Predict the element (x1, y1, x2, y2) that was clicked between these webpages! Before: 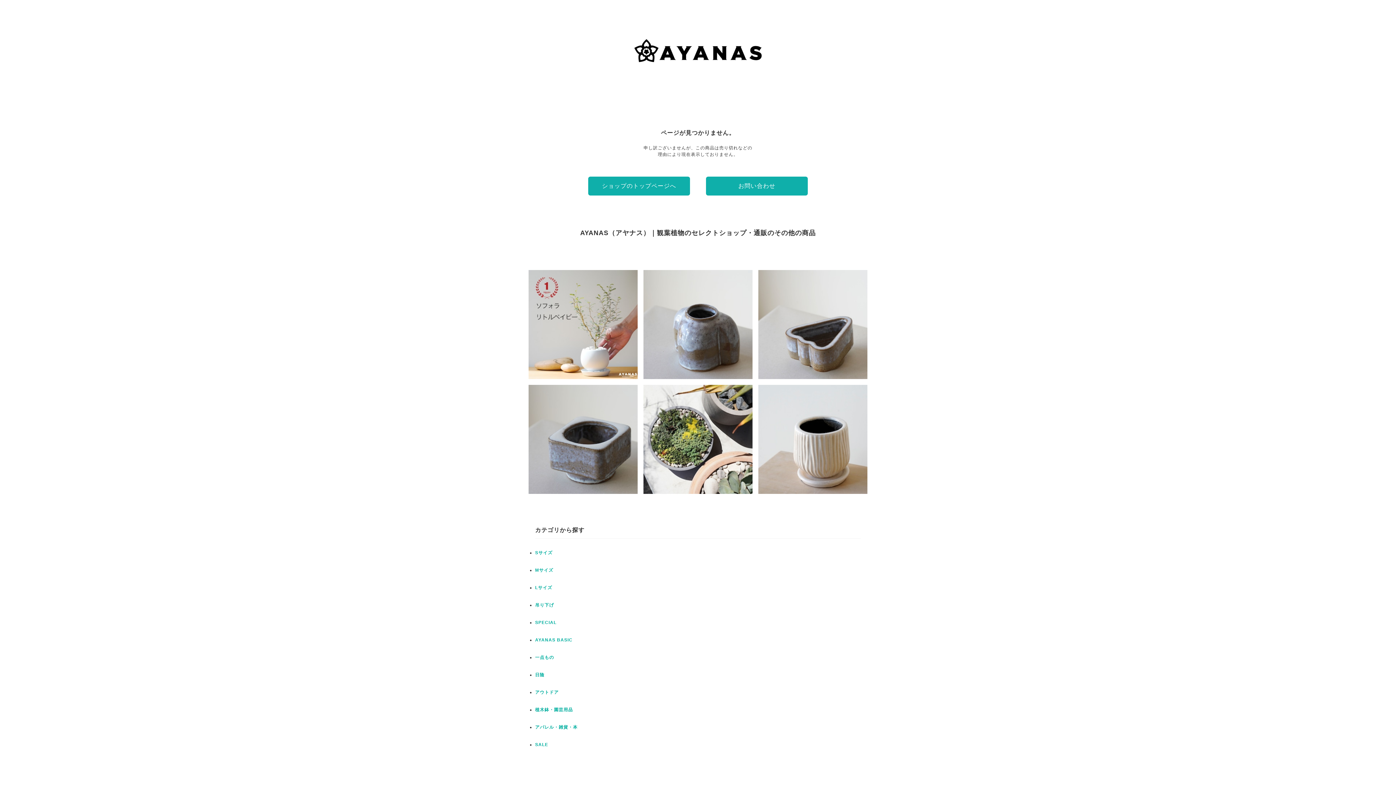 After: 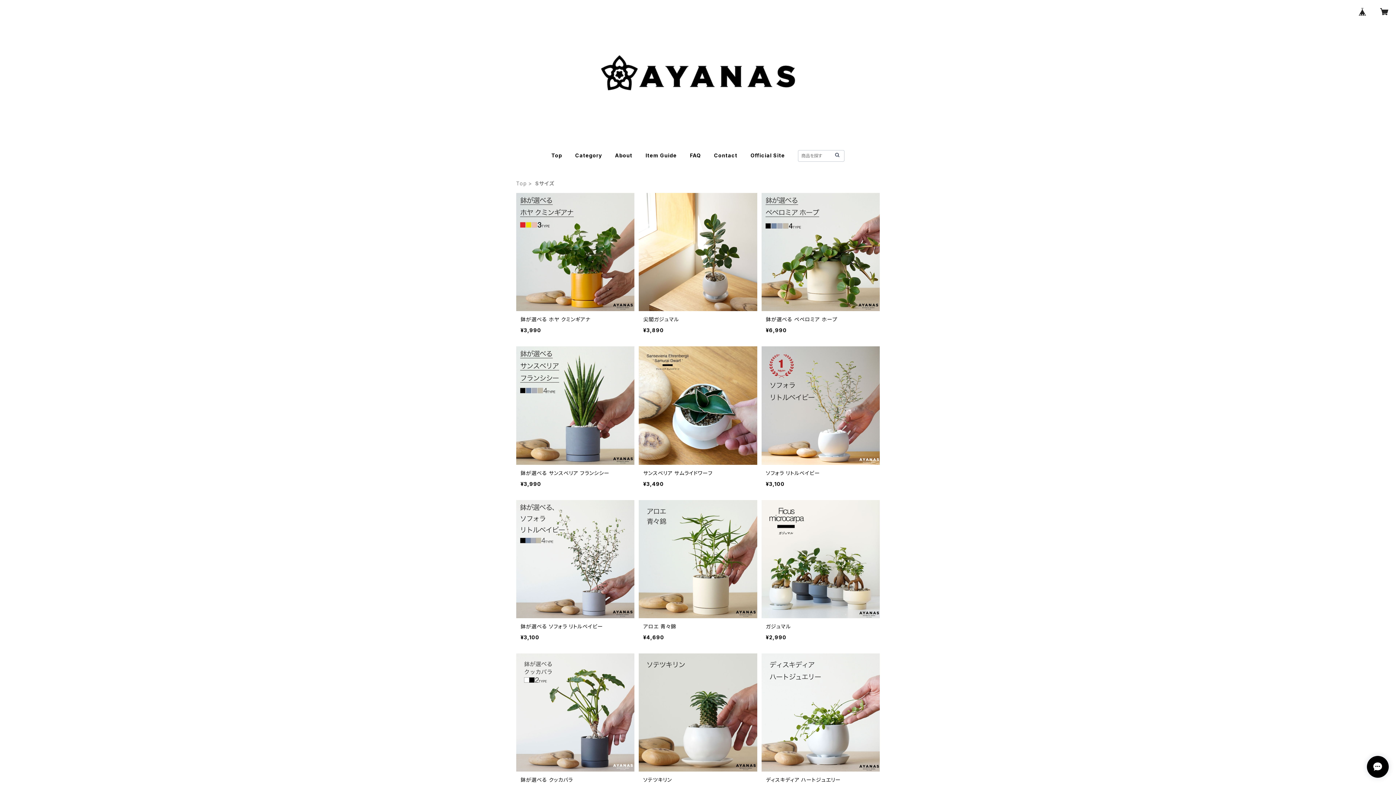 Action: label: Sサイズ bbox: (535, 550, 552, 555)